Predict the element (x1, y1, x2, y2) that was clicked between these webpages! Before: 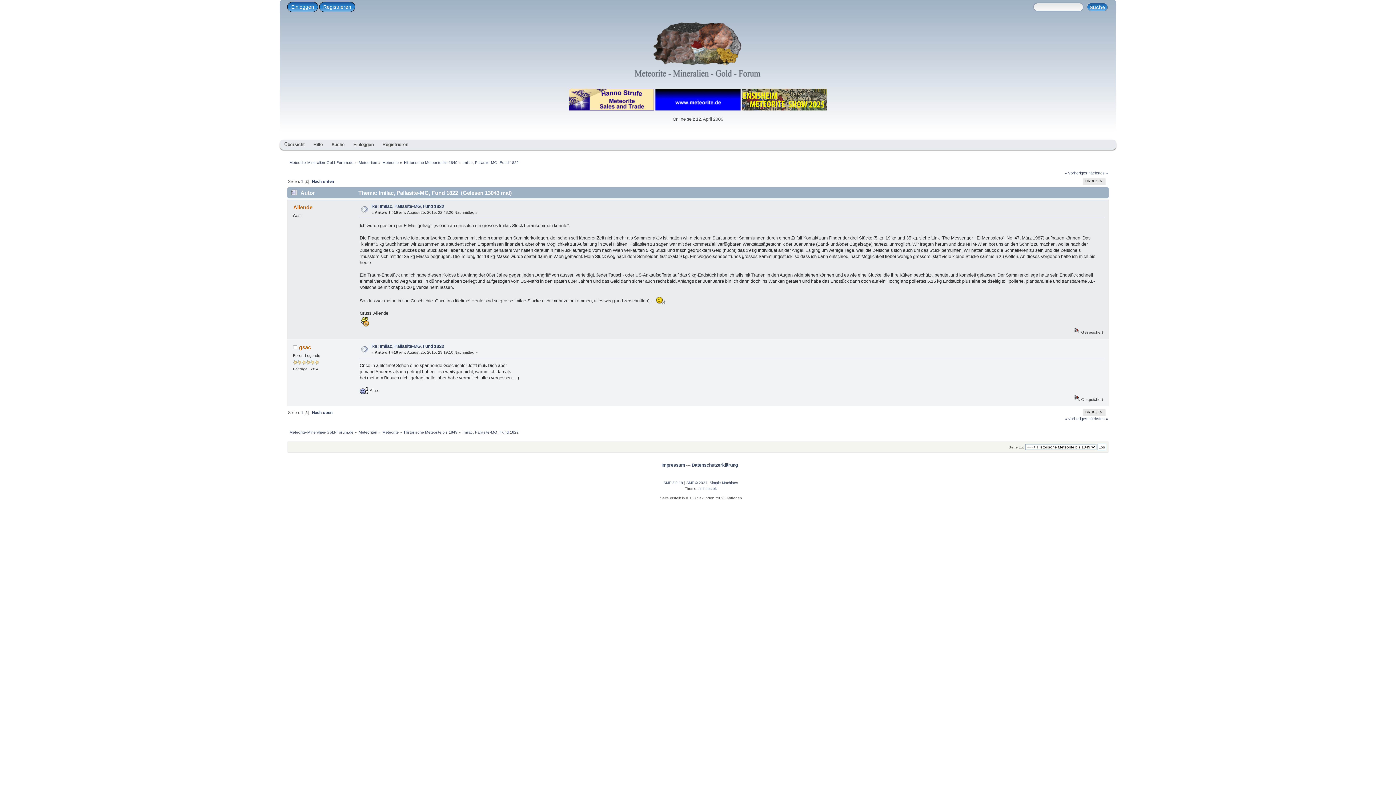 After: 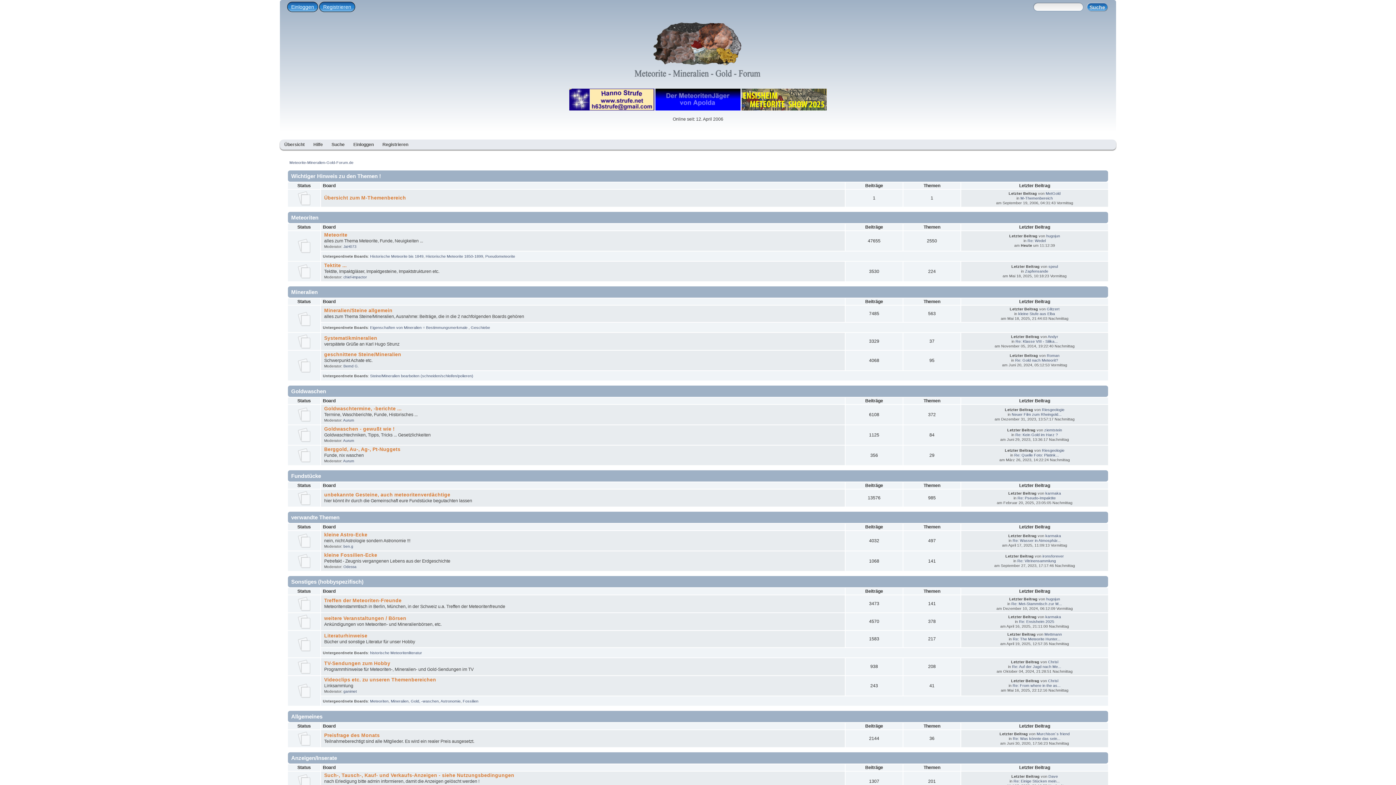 Action: bbox: (289, 160, 353, 164) label: Meteorite-Mineralien-Gold-Forum.de